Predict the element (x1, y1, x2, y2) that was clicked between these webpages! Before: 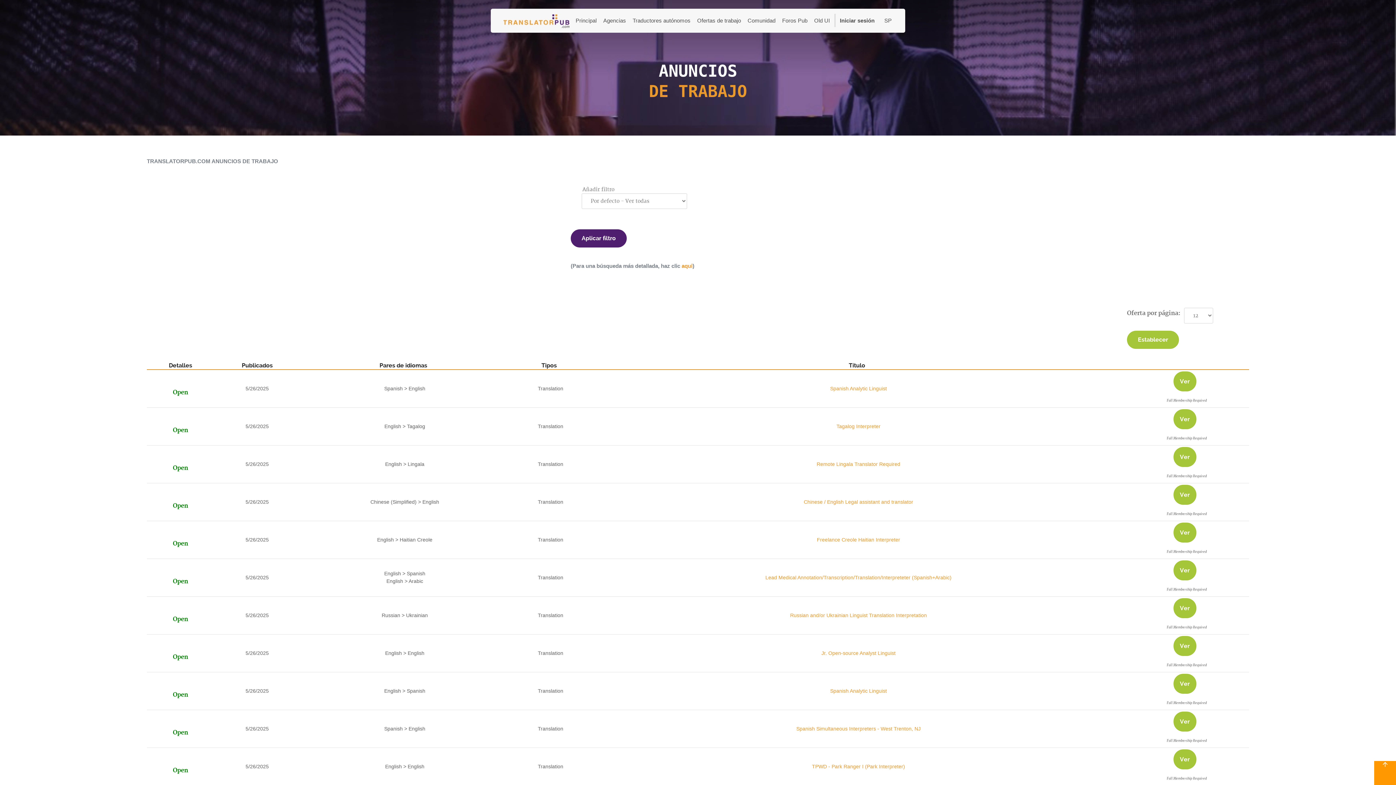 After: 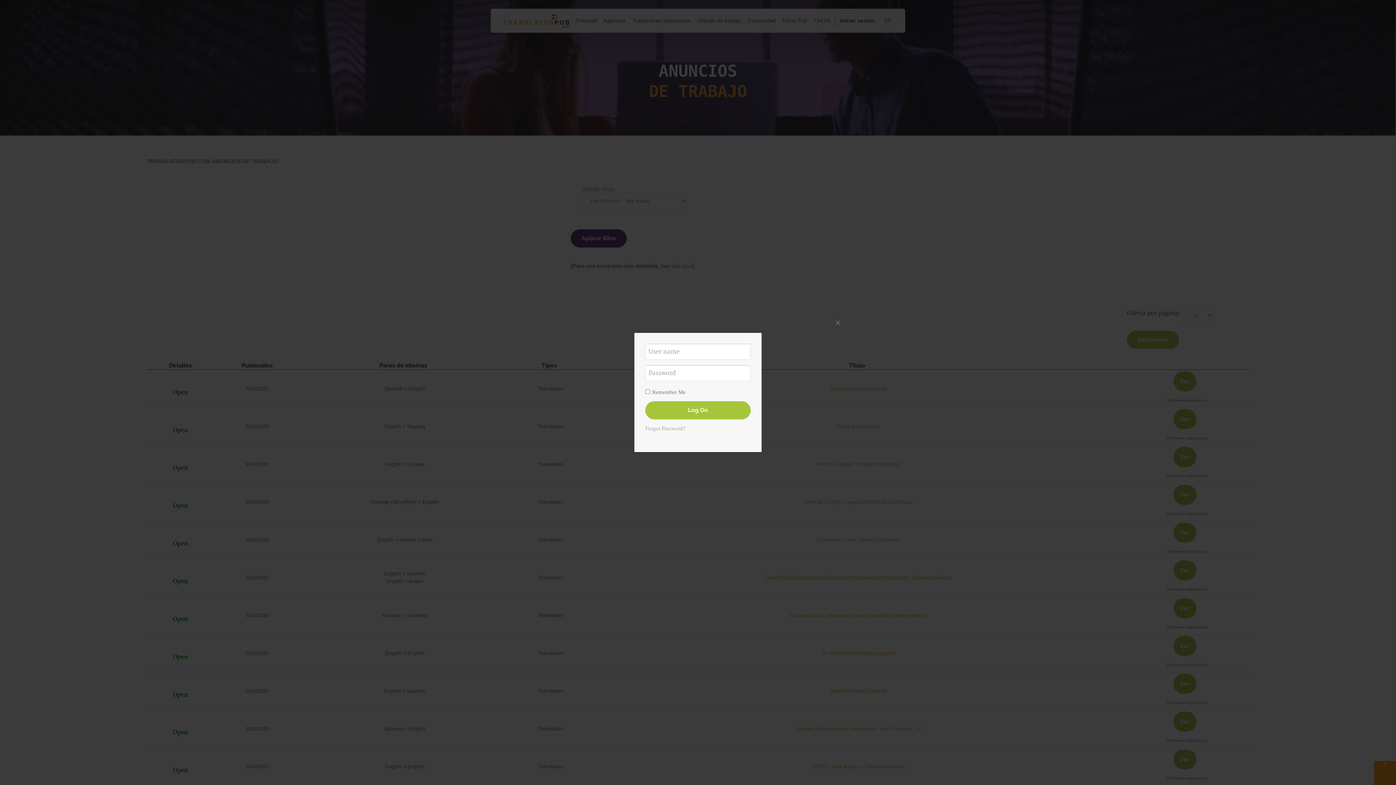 Action: bbox: (837, 8, 880, 32) label: Iniciar sesión  